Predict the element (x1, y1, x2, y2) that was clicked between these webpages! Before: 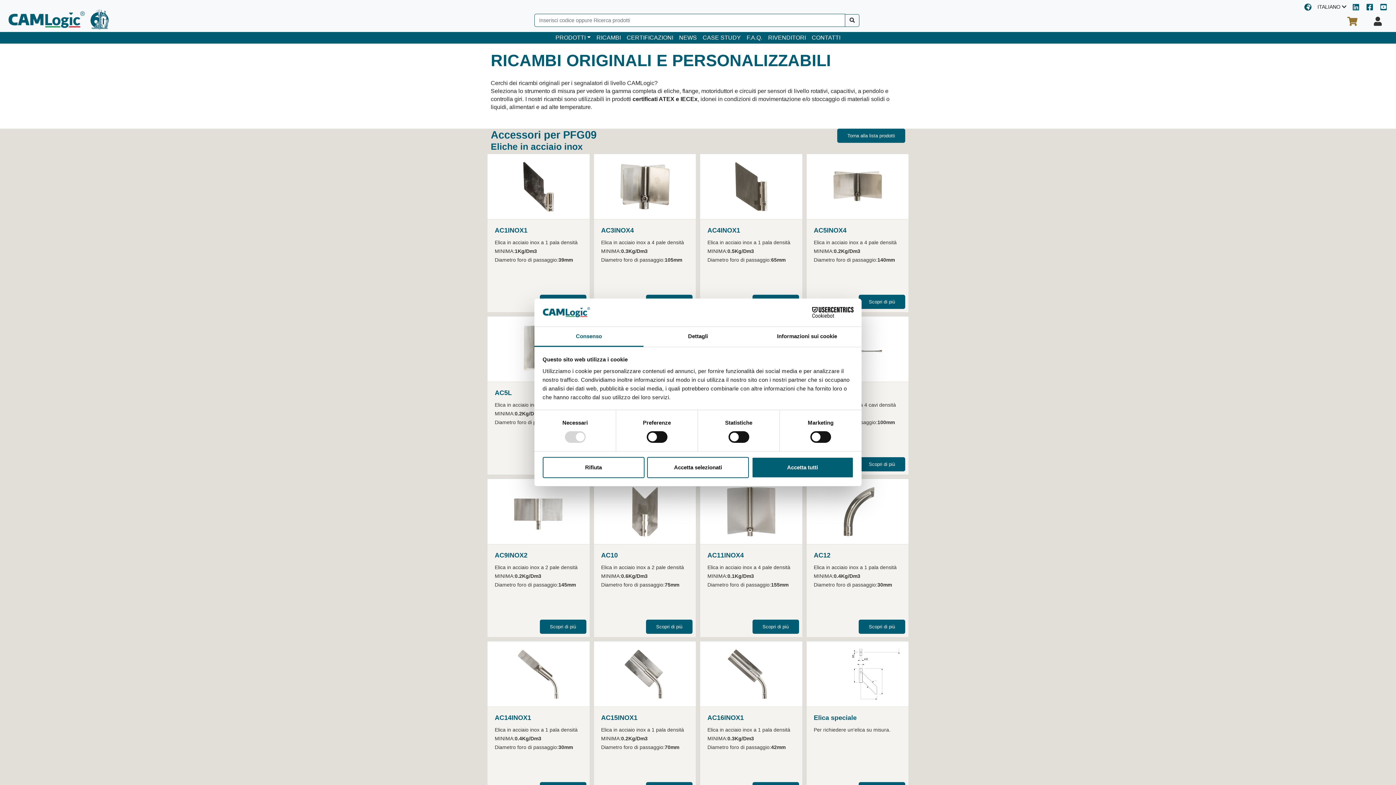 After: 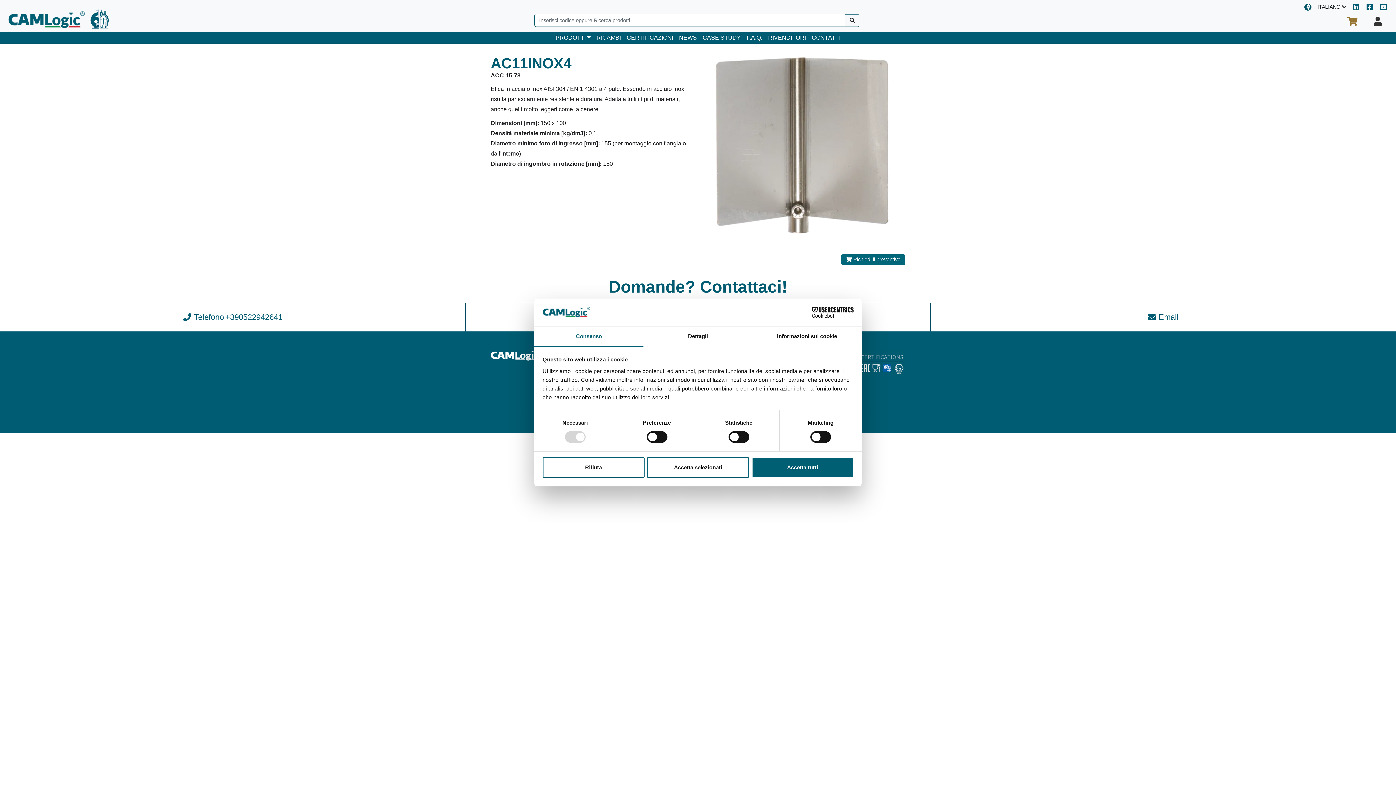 Action: bbox: (725, 508, 776, 514)